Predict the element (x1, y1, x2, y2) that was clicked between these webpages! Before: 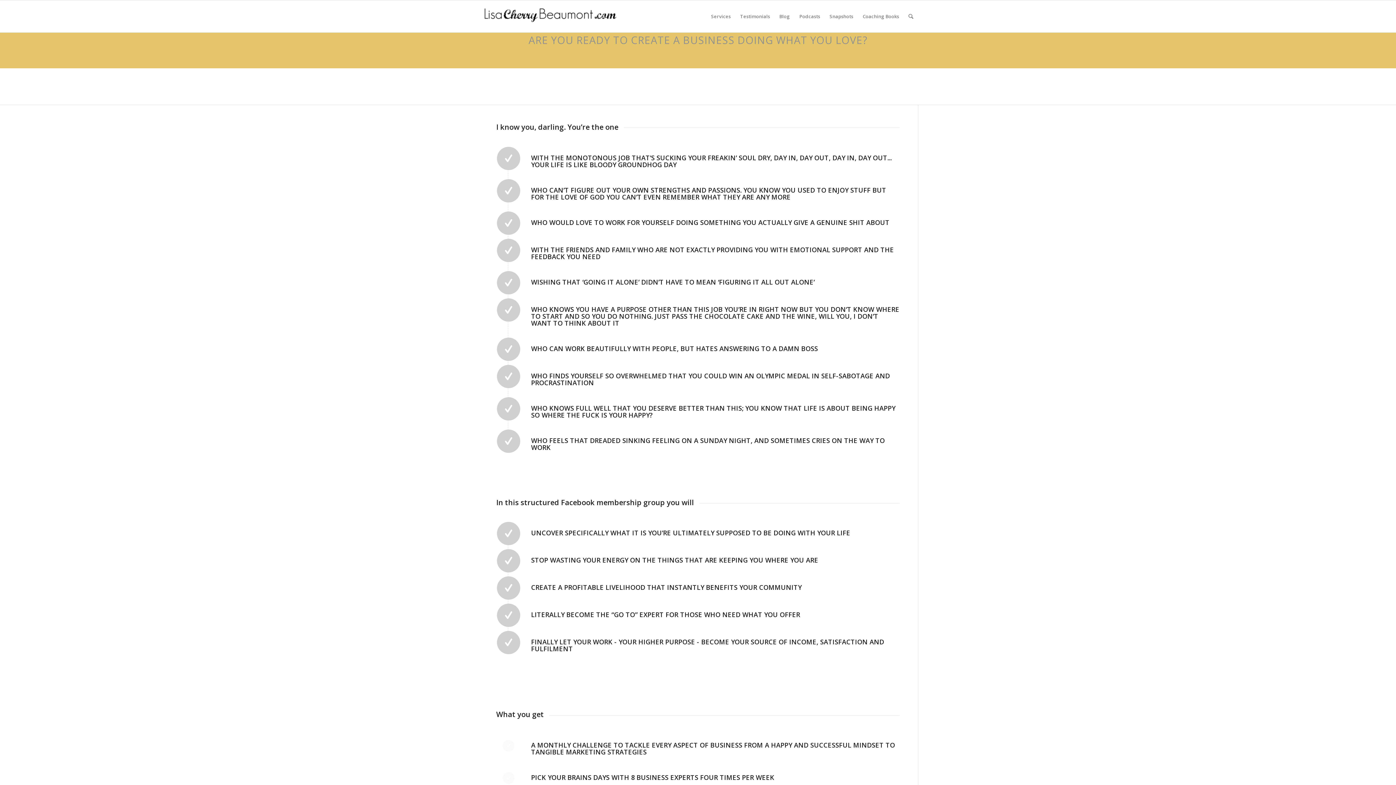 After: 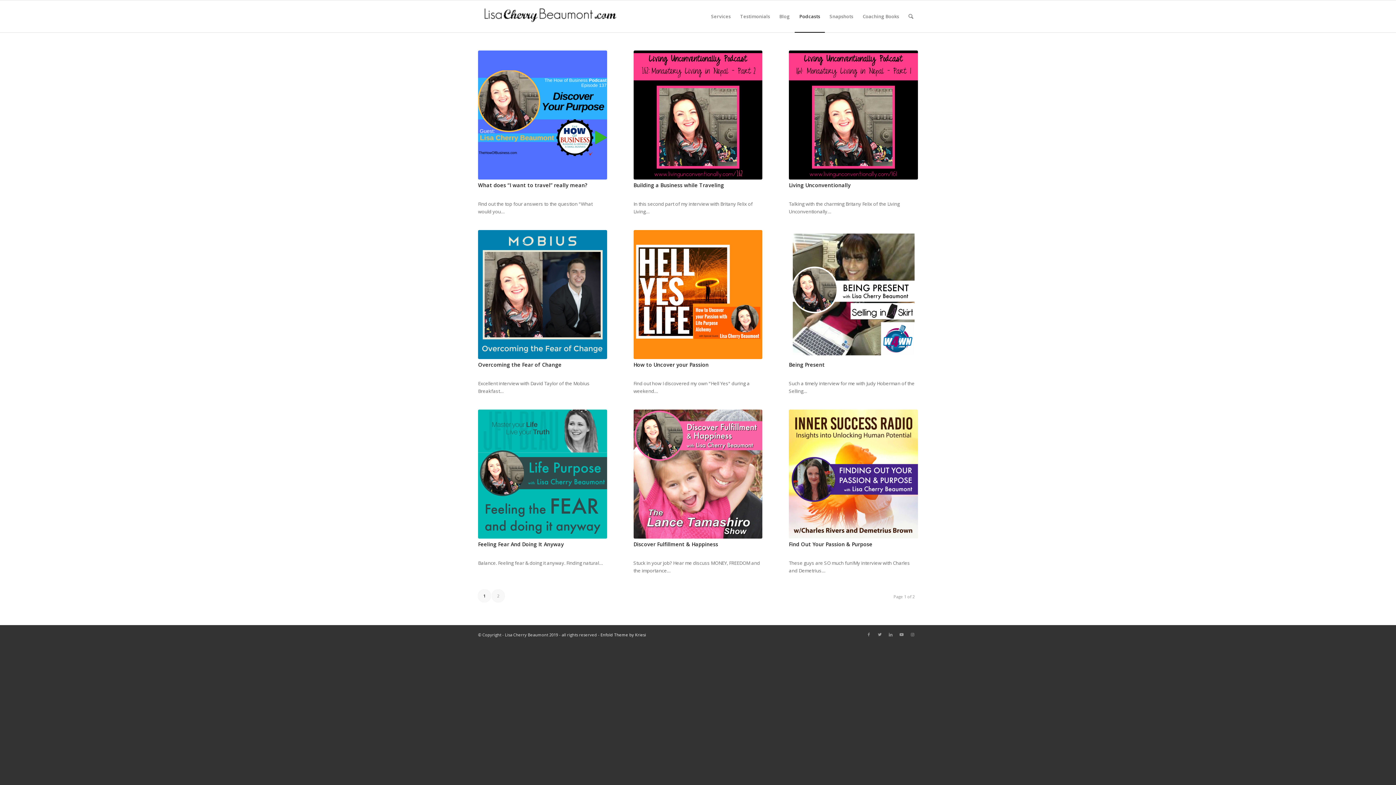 Action: label: Podcasts bbox: (794, 0, 825, 32)